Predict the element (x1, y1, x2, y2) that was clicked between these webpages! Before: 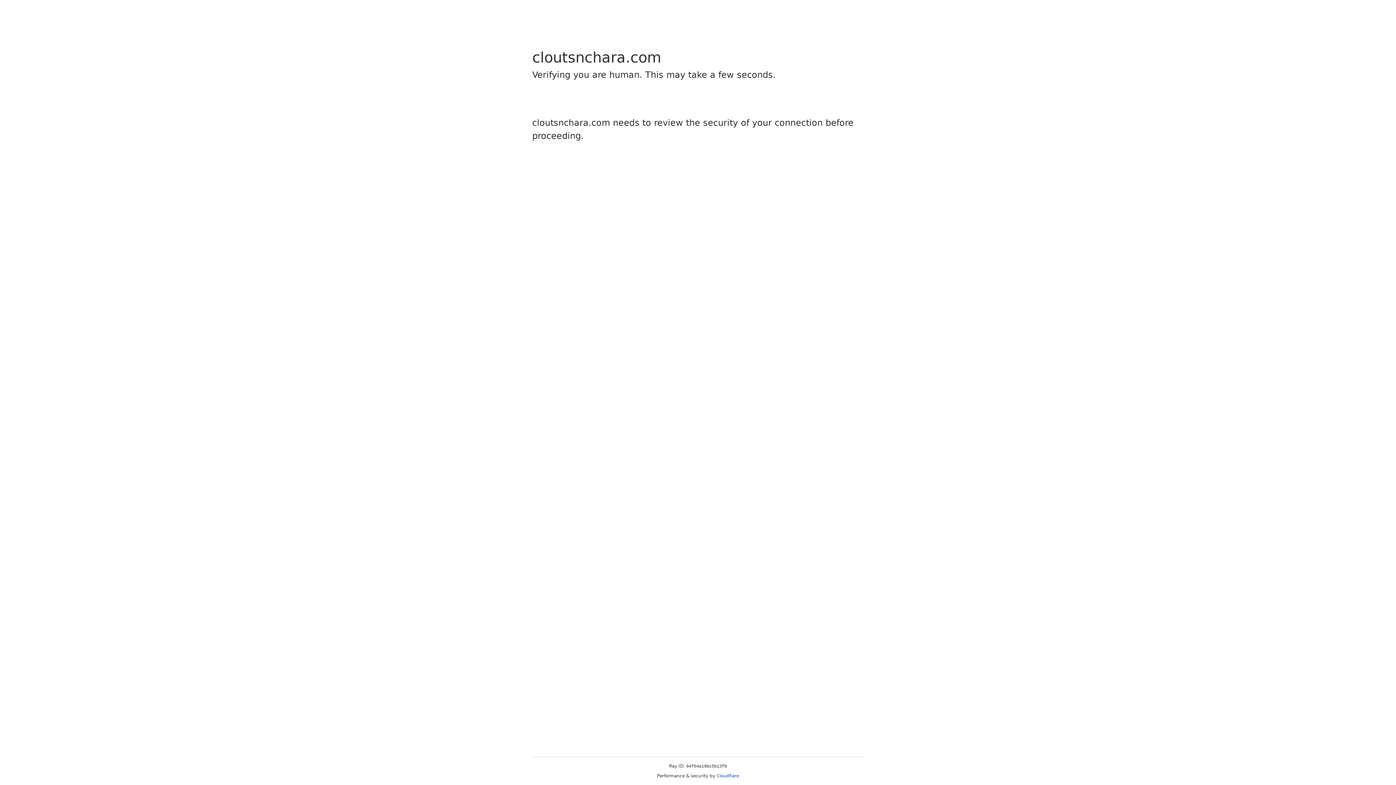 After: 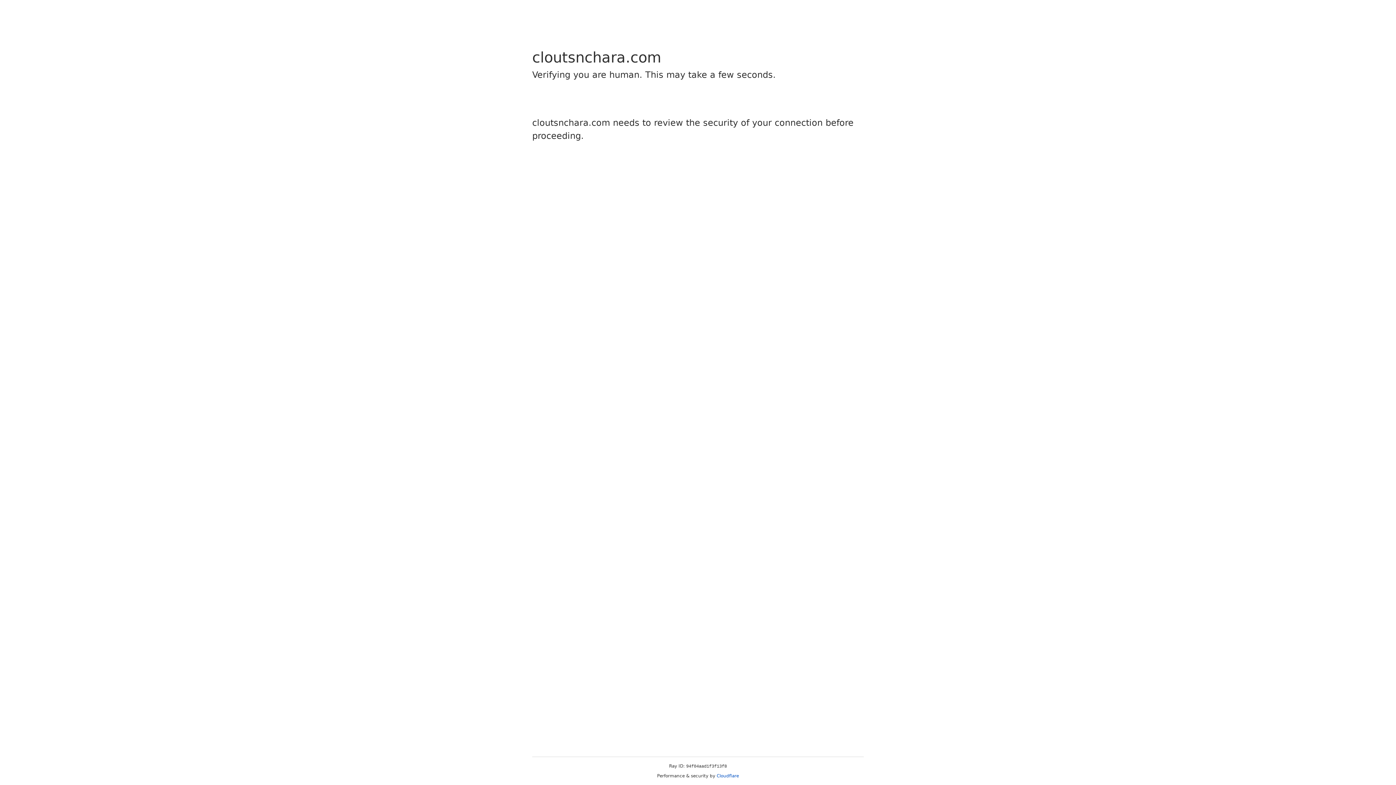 Action: bbox: (716, 773, 739, 778) label: Cloudflare